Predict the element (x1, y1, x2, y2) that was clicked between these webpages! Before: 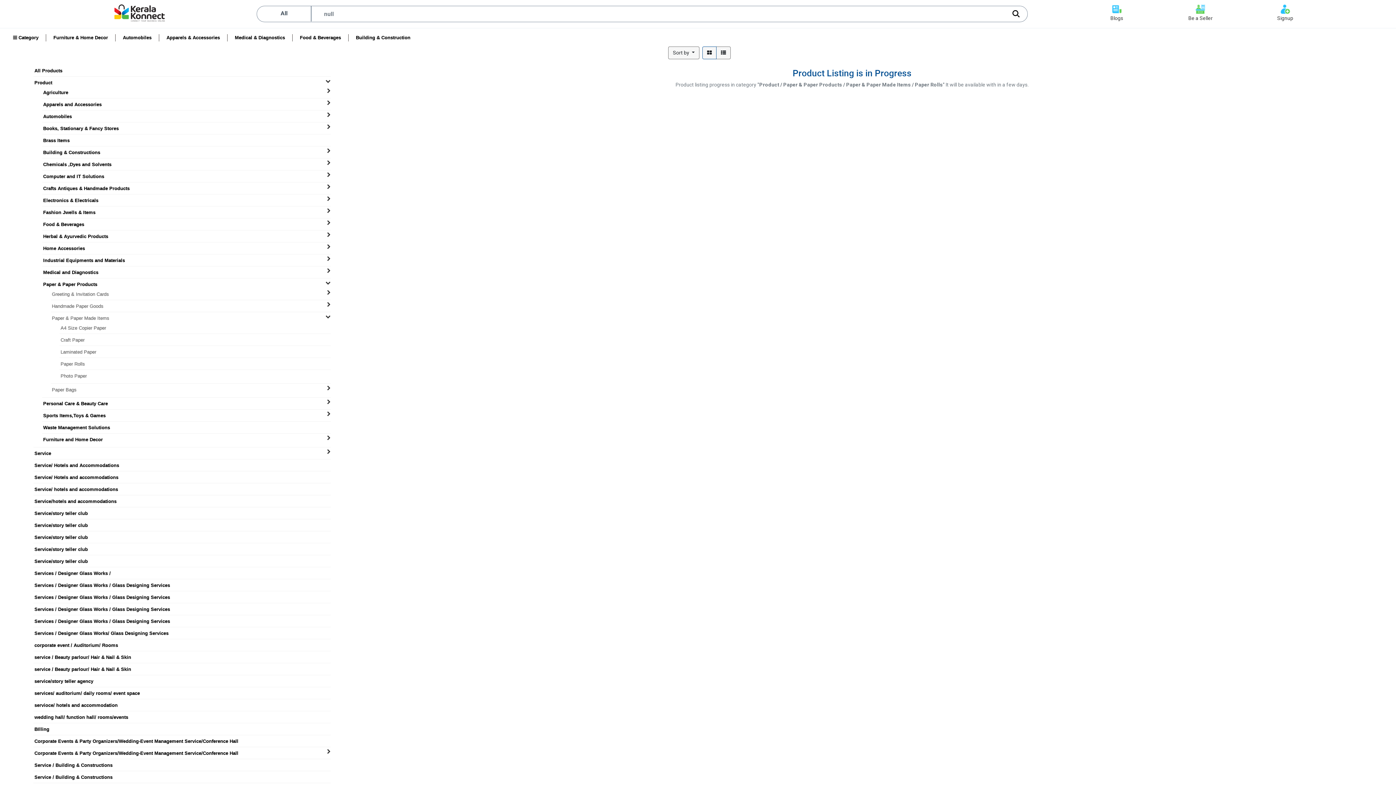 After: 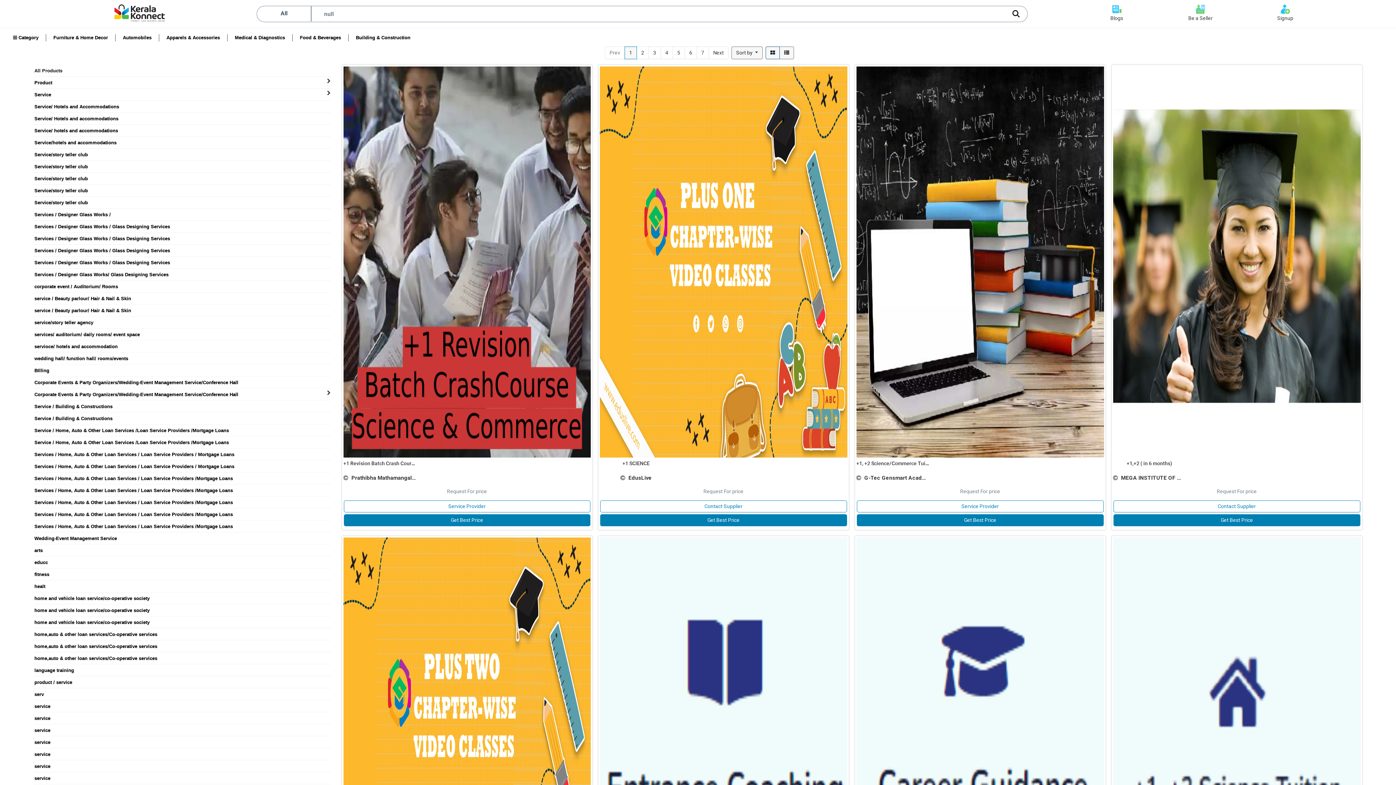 Action: bbox: (33, 66, 271, 73) label: All Products